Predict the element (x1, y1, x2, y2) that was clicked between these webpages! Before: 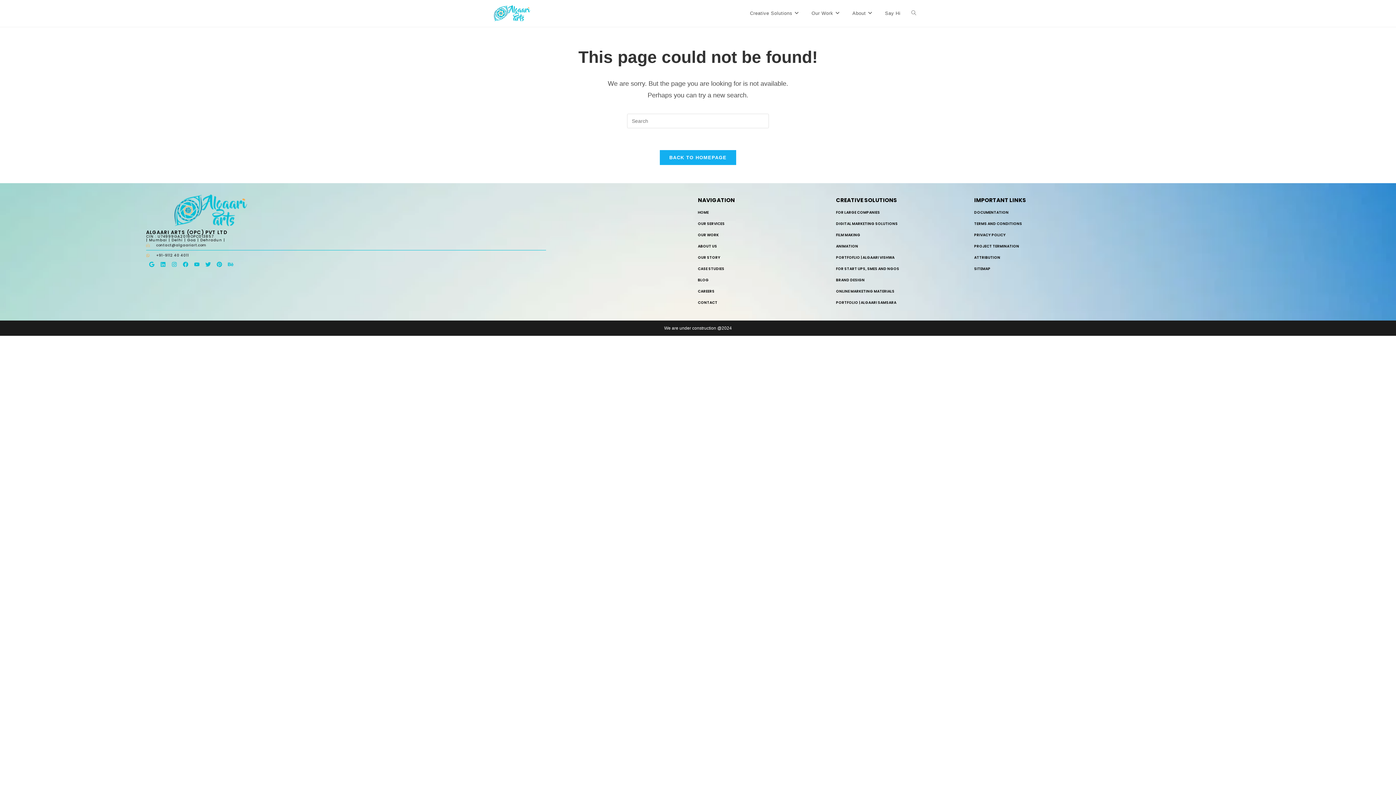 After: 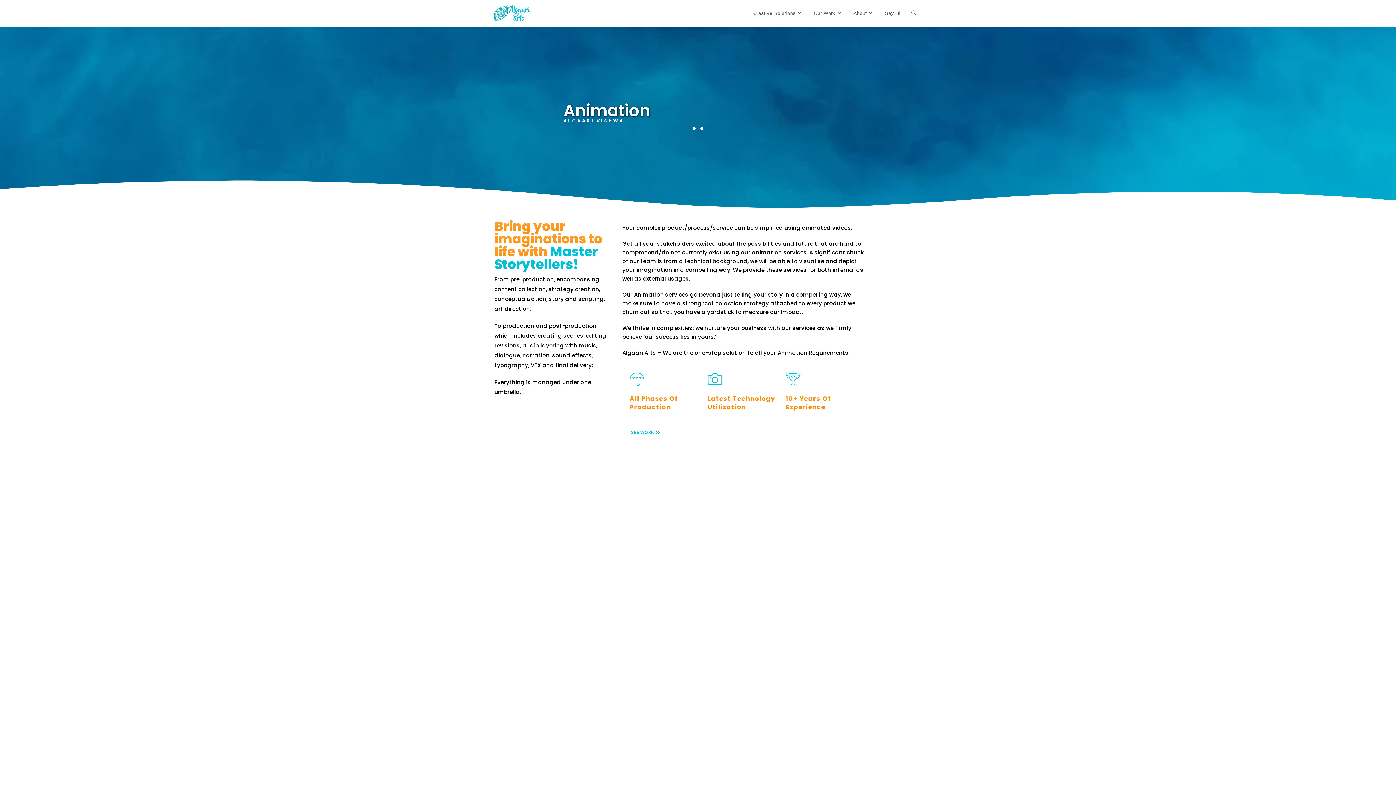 Action: bbox: (836, 243, 967, 249) label: ANIMATION